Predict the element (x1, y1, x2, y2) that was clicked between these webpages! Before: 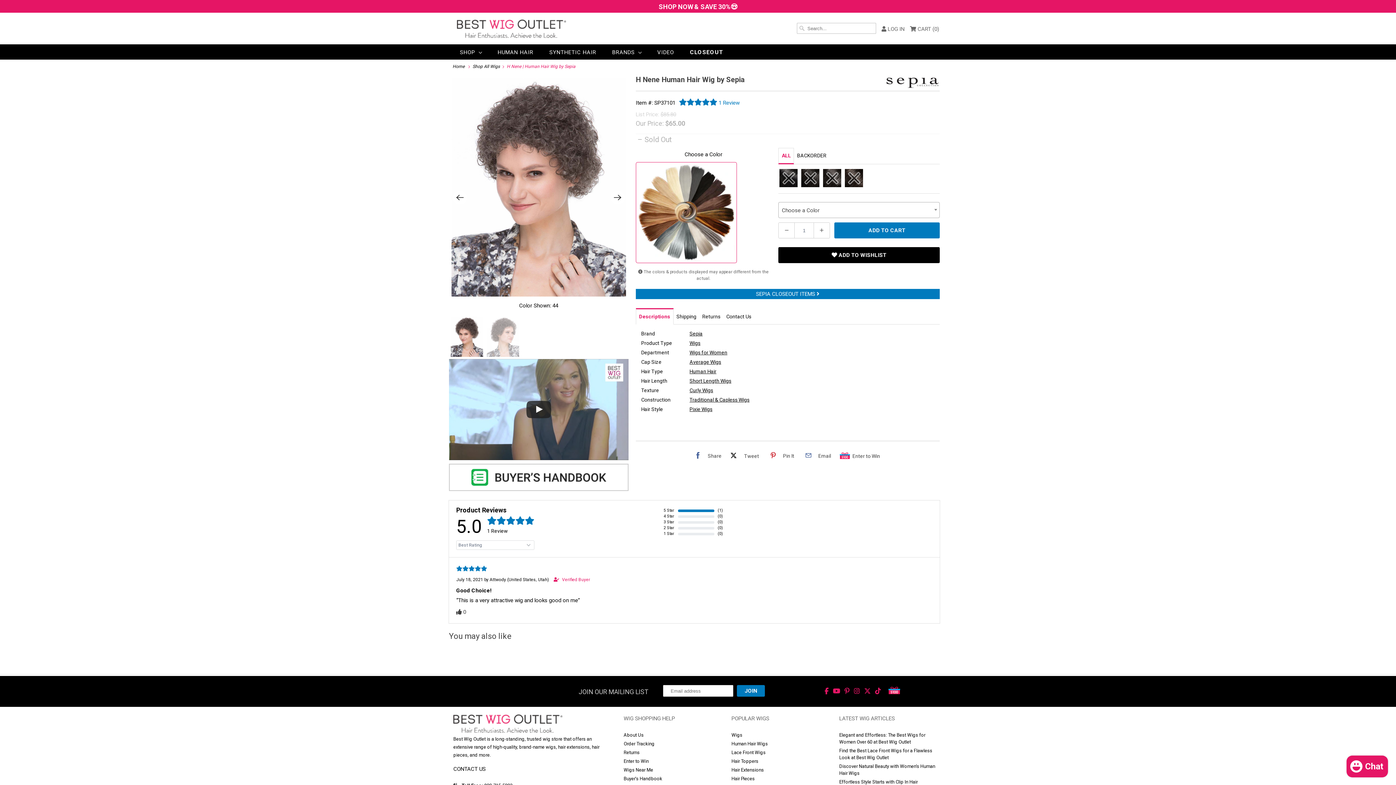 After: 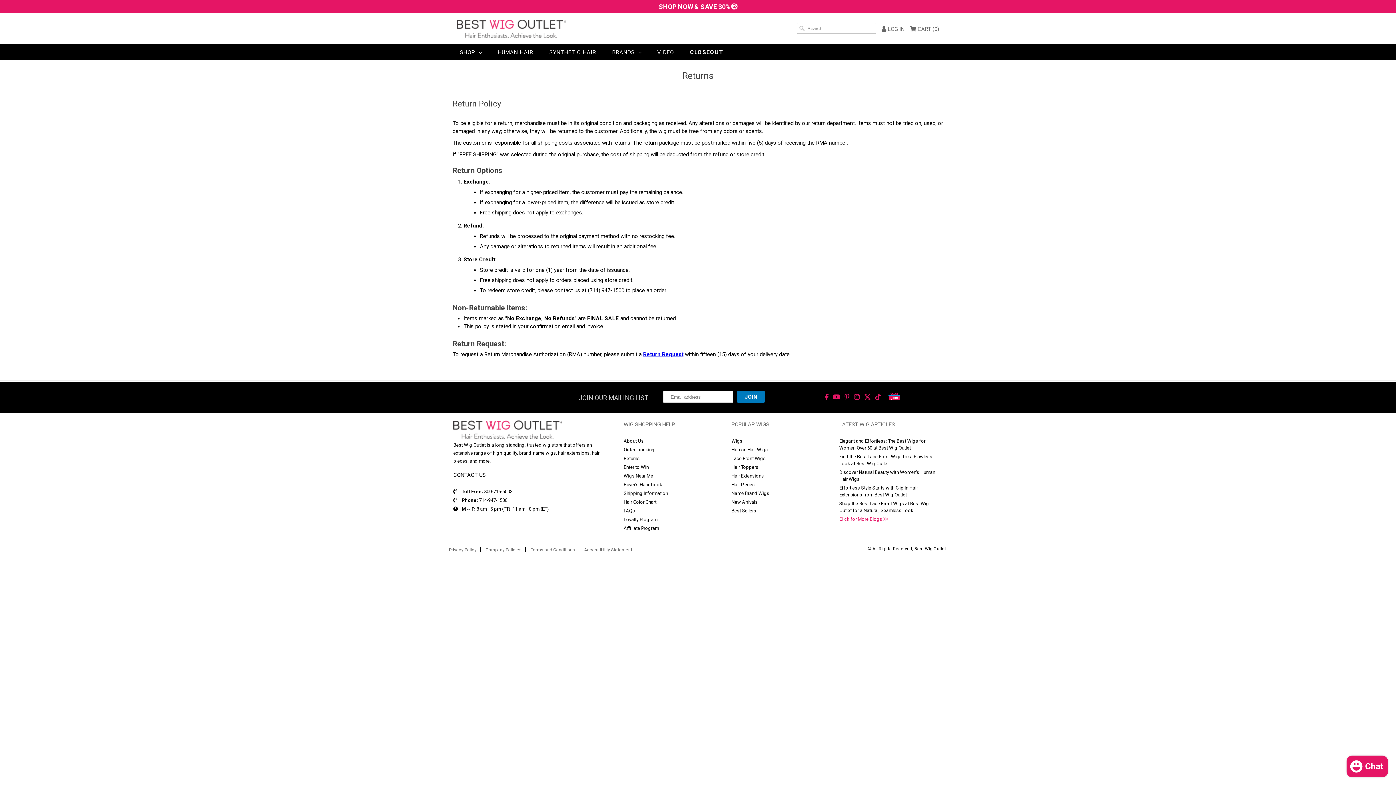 Action: bbox: (623, 750, 639, 755) label: Returns